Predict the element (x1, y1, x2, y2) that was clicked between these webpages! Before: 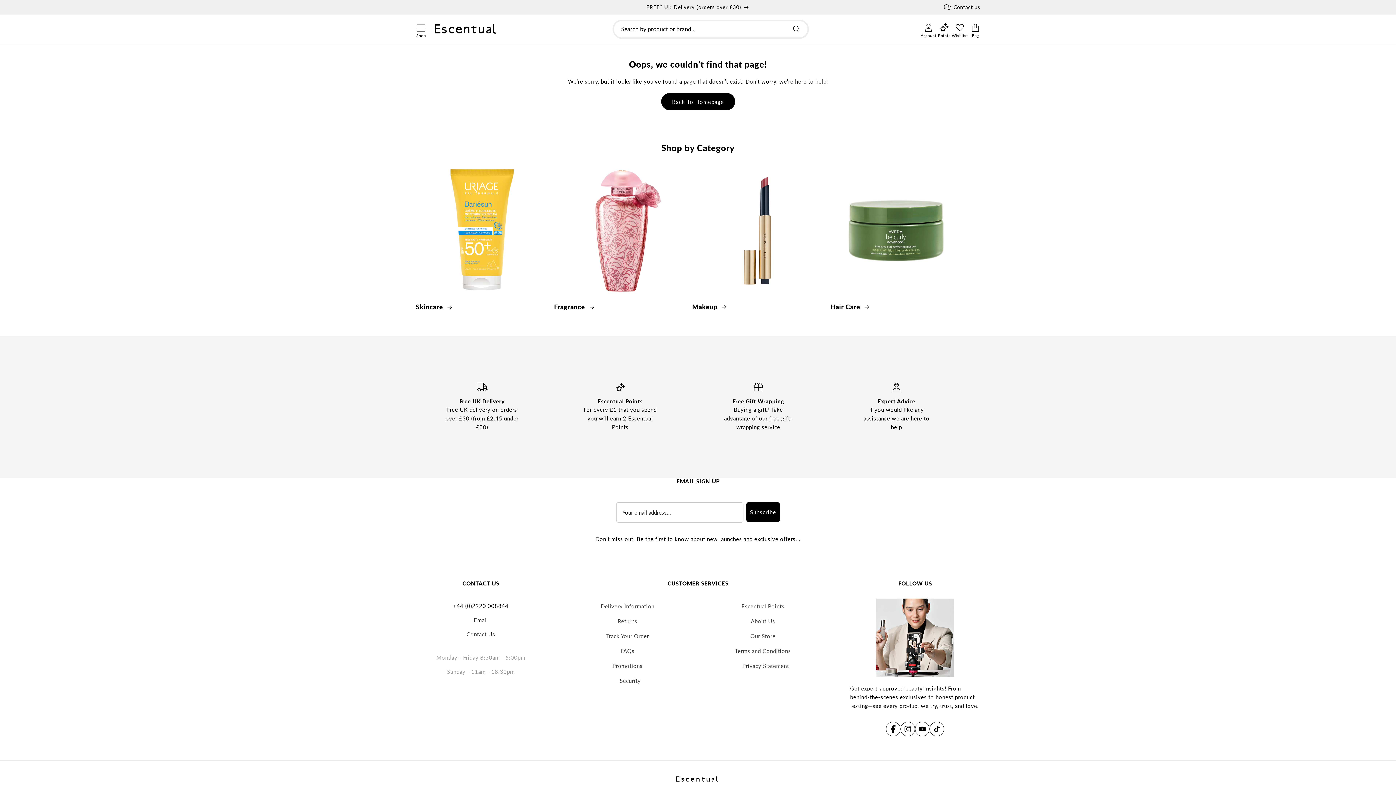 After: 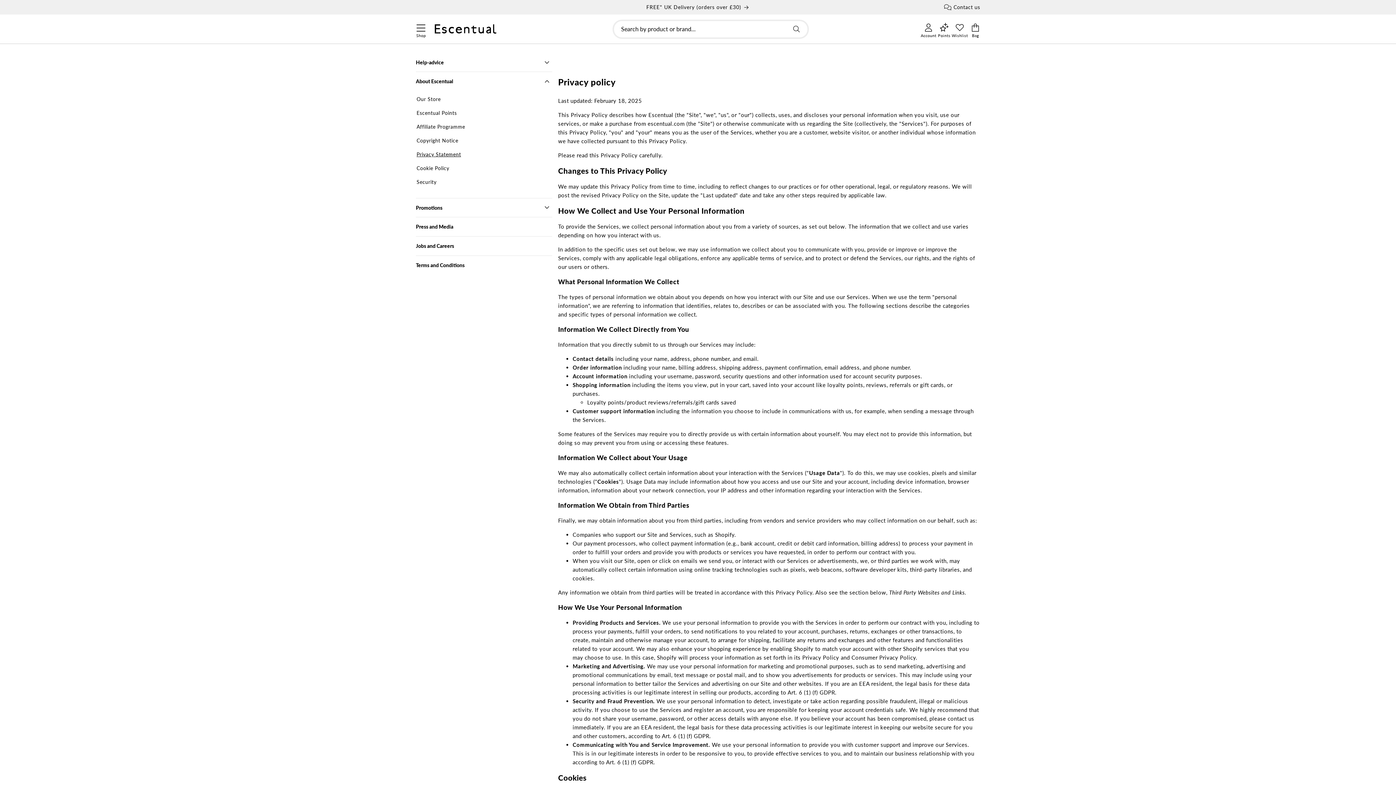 Action: label: Privacy Statement bbox: (742, 658, 789, 673)